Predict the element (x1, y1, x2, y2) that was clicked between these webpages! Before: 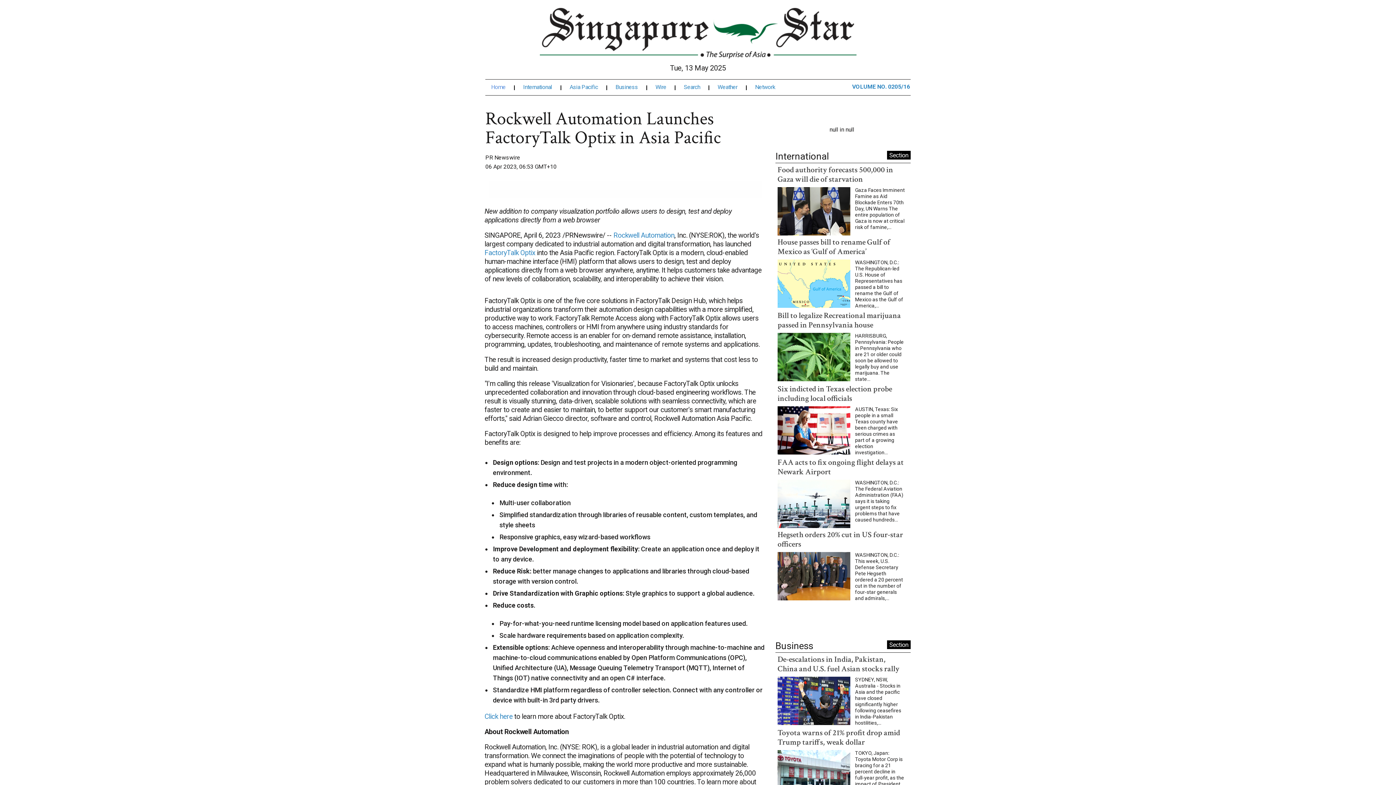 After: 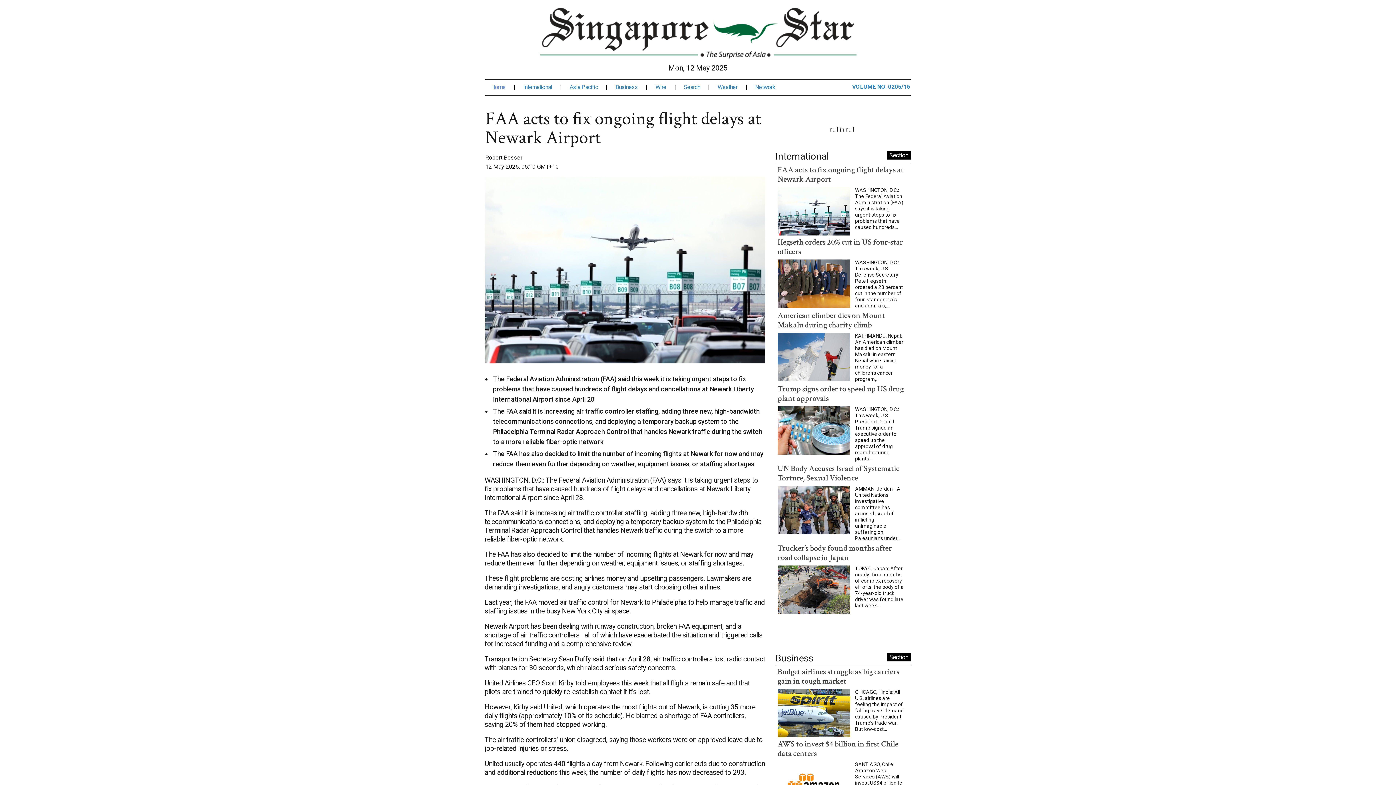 Action: bbox: (777, 452, 904, 472) label: FAA acts to fix ongoing flight delays at Newark Airport